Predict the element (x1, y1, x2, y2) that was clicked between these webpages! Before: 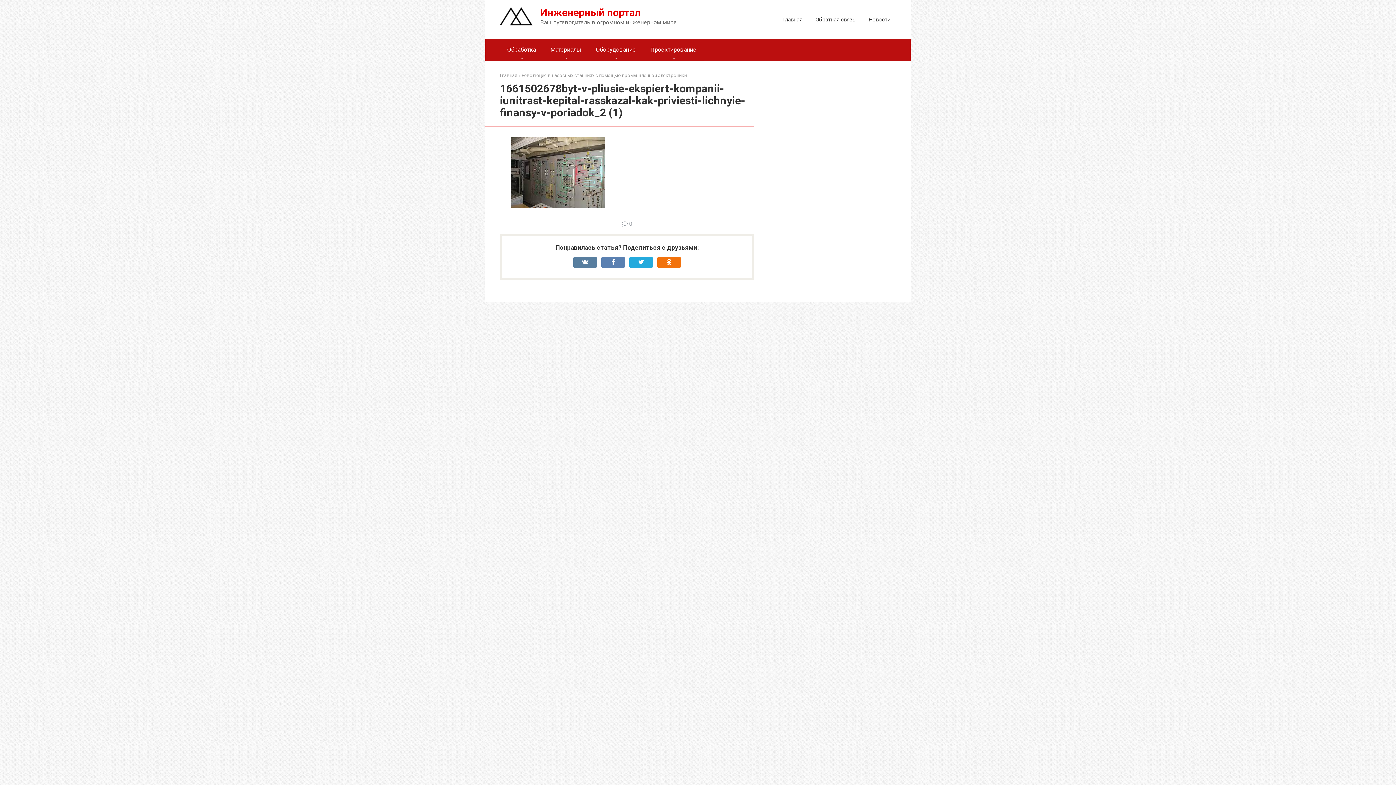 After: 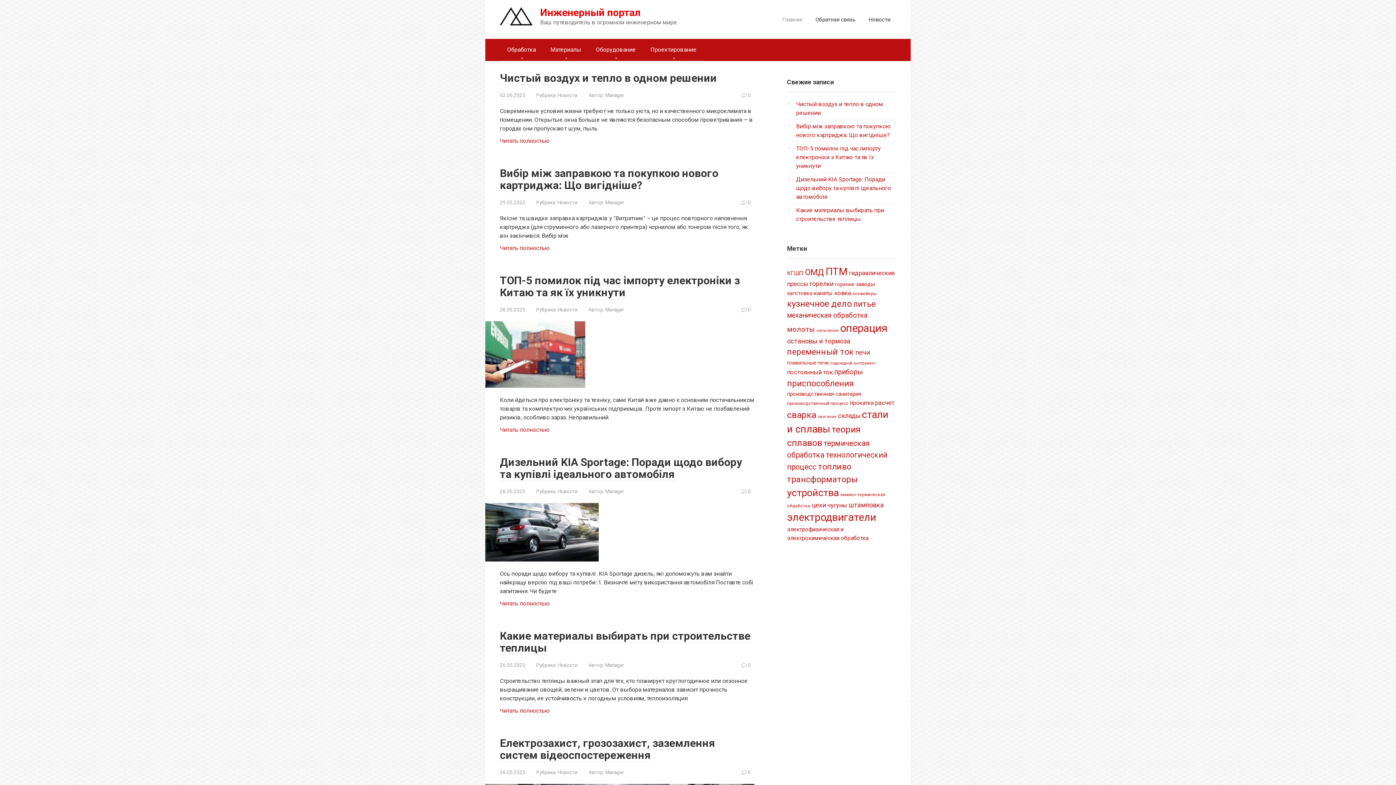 Action: bbox: (500, 20, 532, 26)